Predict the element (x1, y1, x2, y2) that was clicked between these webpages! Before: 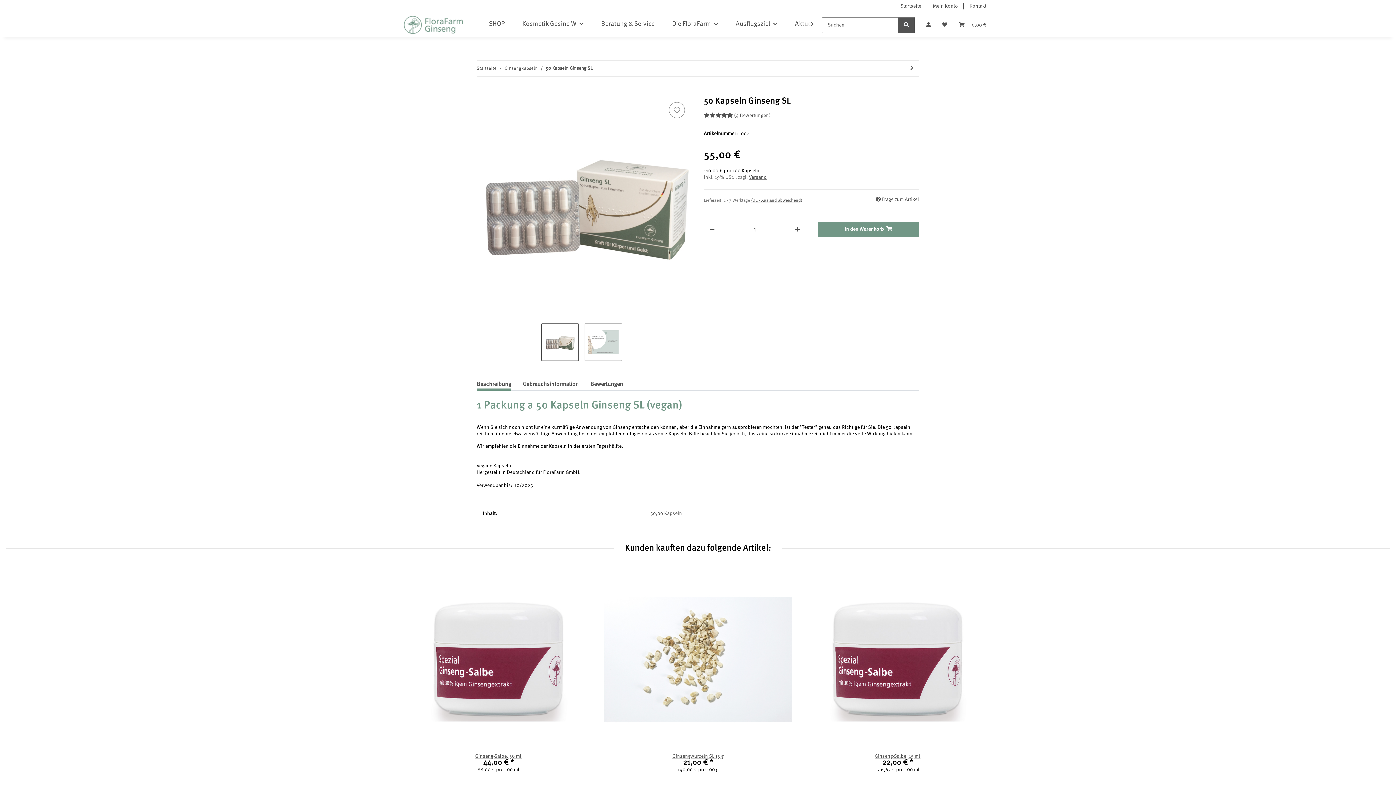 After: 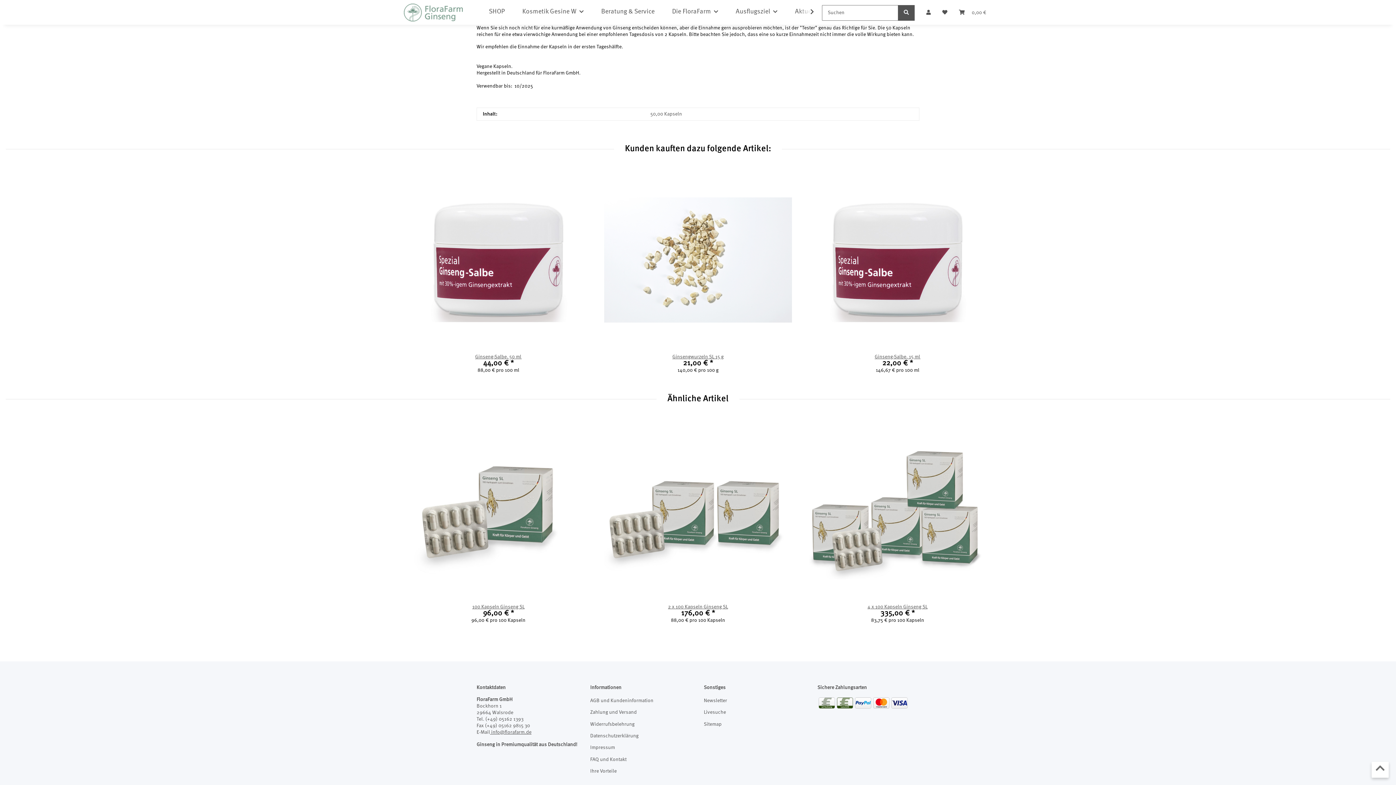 Action: label: Beschreibung bbox: (476, 378, 511, 390)